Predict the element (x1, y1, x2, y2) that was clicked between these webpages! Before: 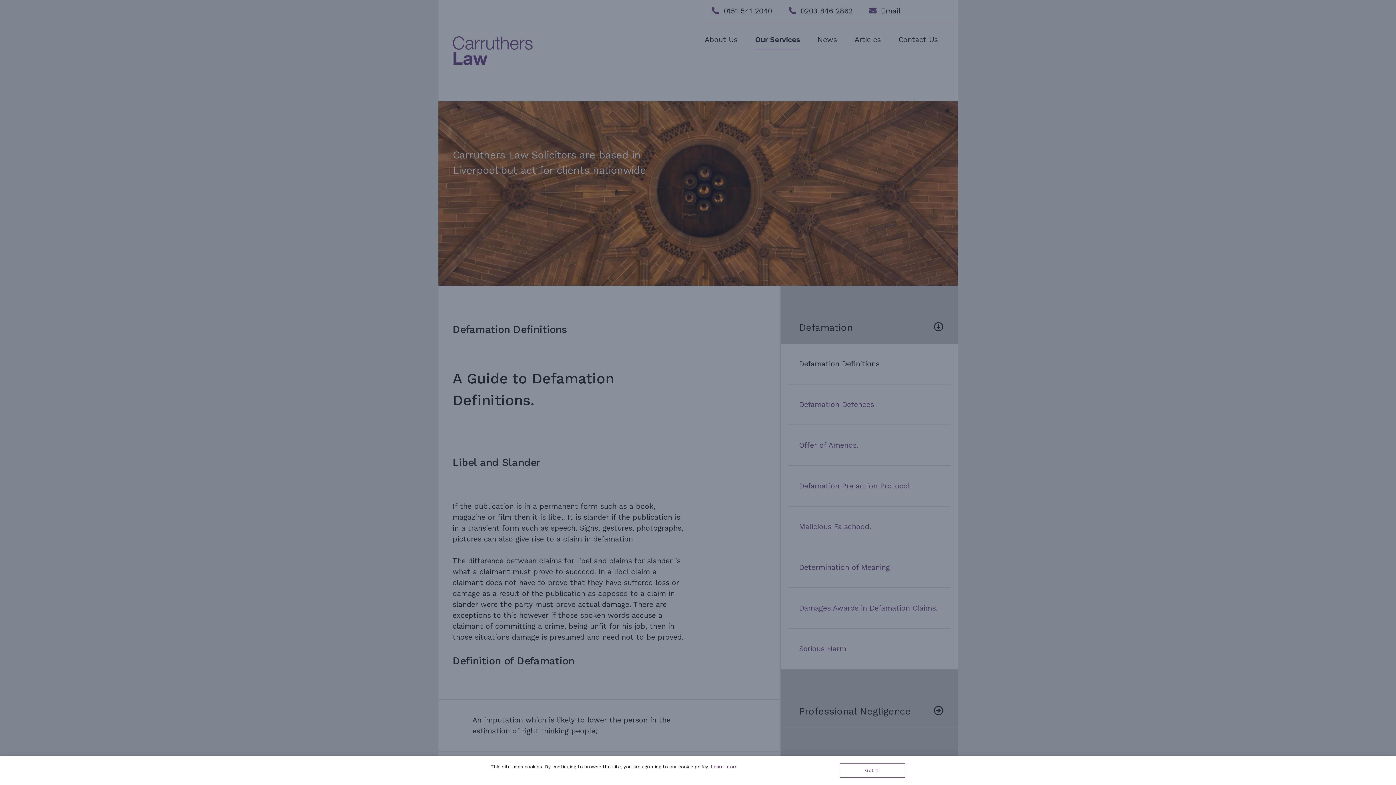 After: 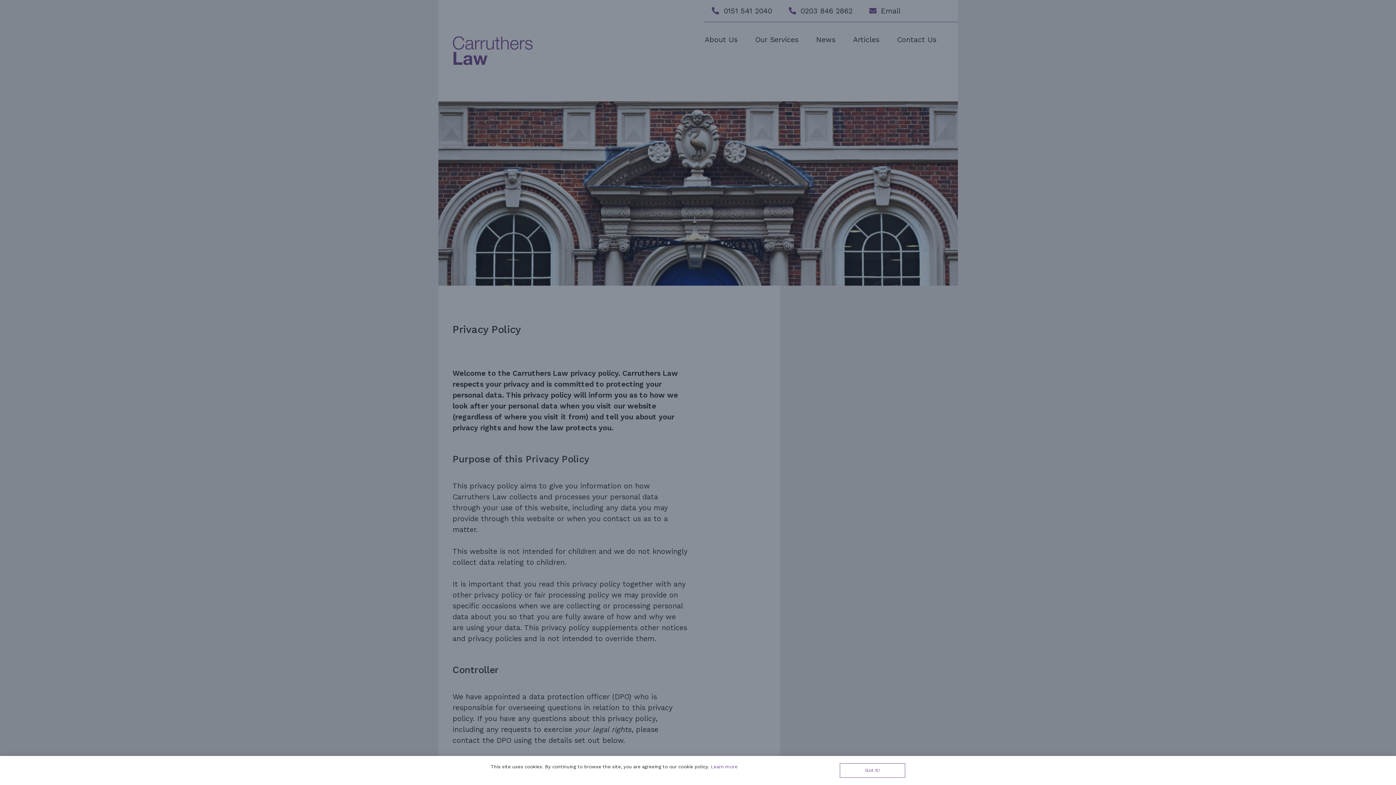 Action: bbox: (710, 764, 737, 769) label: Learn more